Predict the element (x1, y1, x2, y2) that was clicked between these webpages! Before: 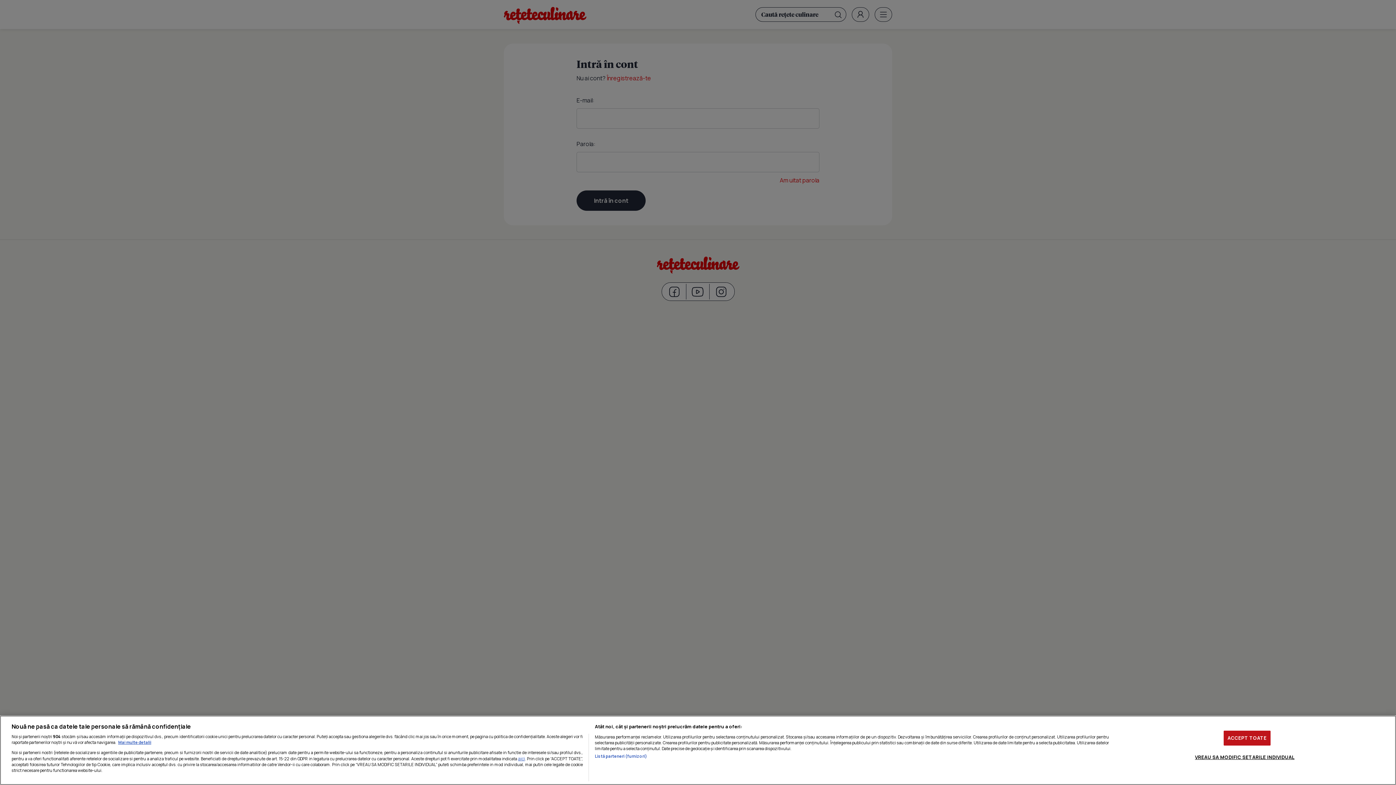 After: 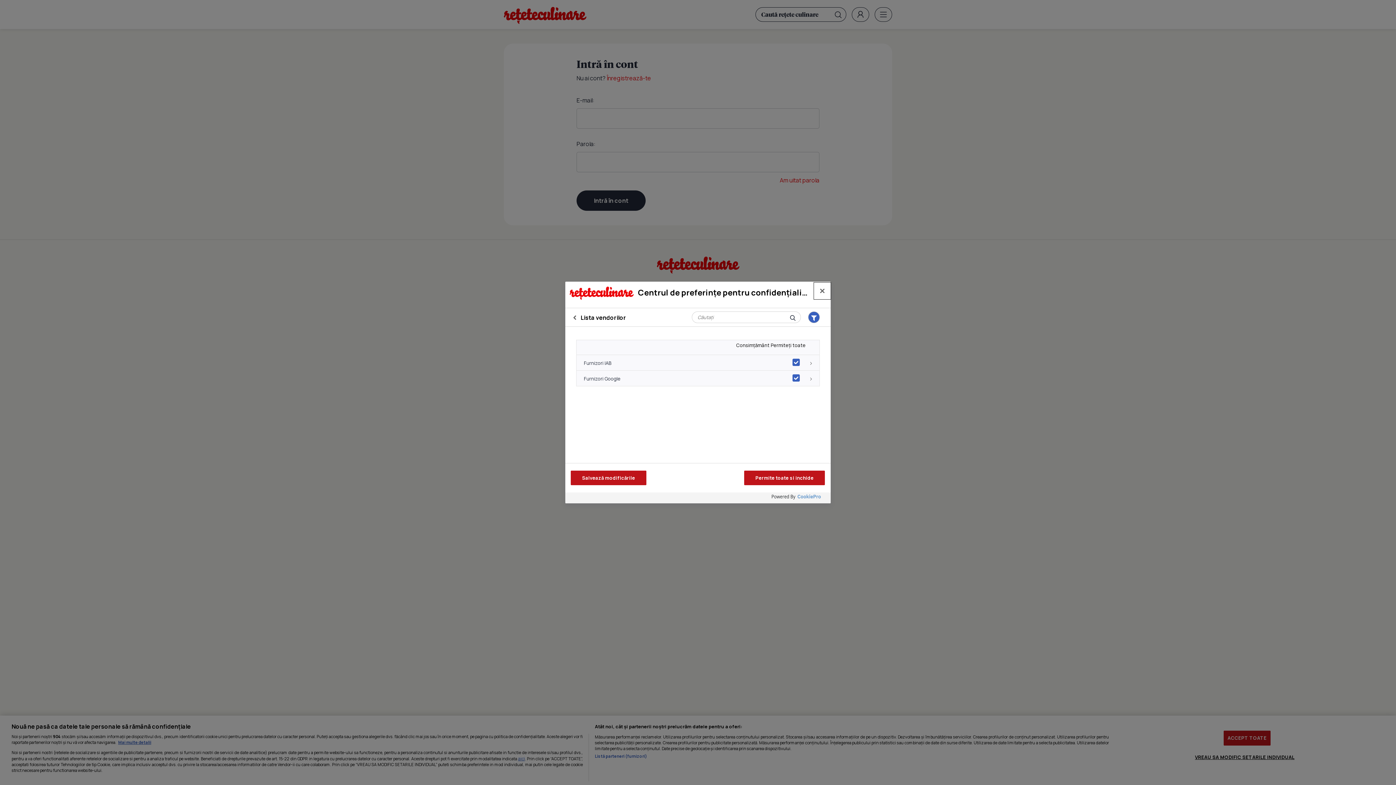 Action: label: Listă parteneri (furnizori) bbox: (594, 753, 647, 759)